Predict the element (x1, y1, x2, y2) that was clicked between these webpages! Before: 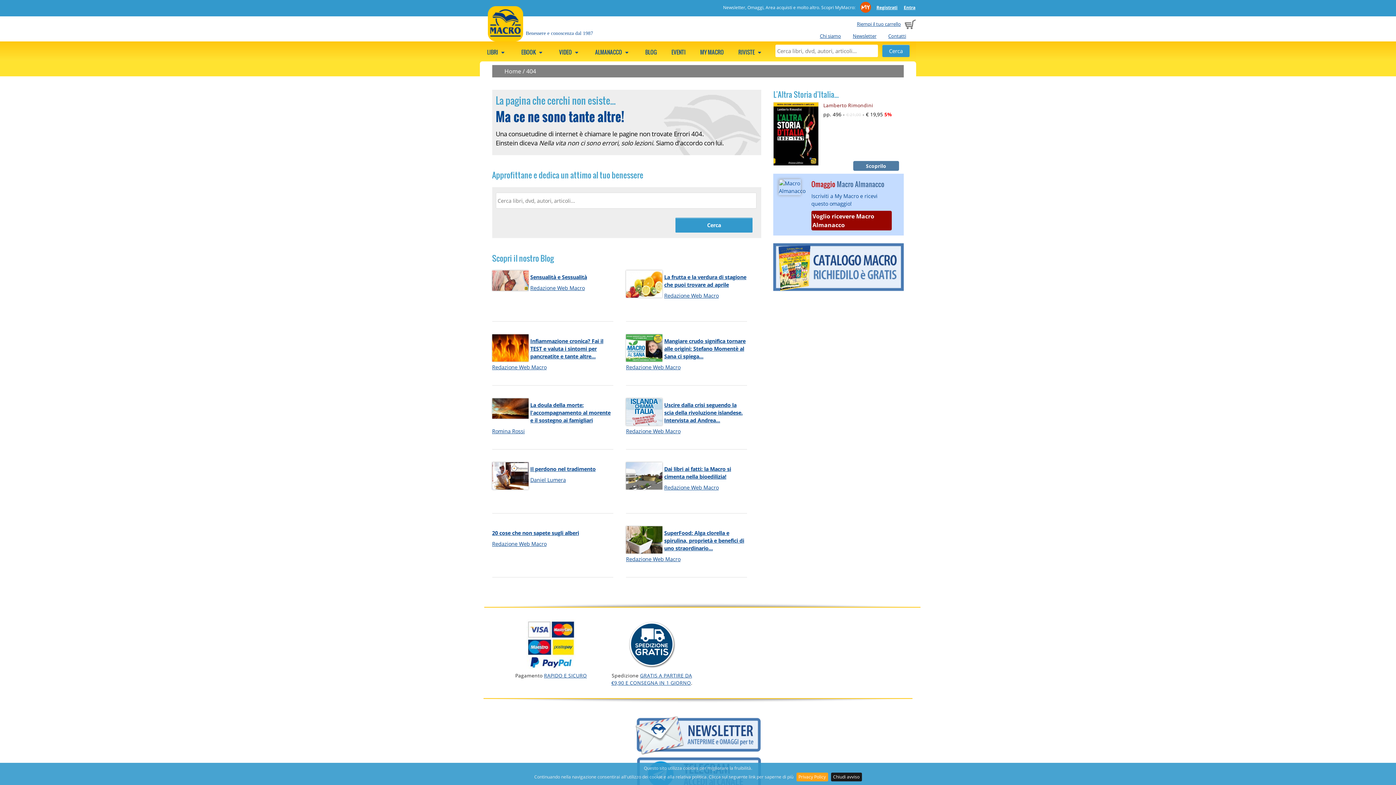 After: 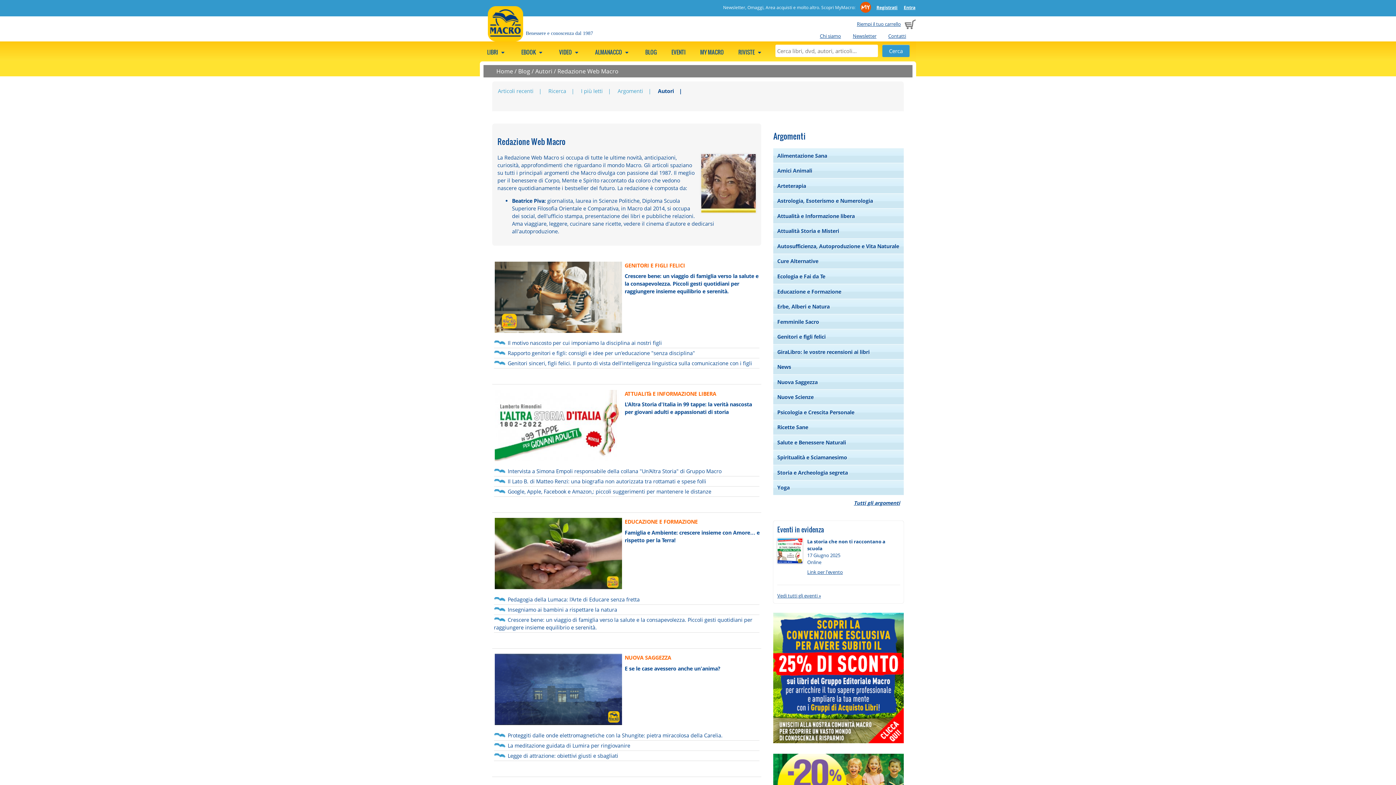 Action: label: Redazione Web Macro bbox: (626, 428, 680, 434)